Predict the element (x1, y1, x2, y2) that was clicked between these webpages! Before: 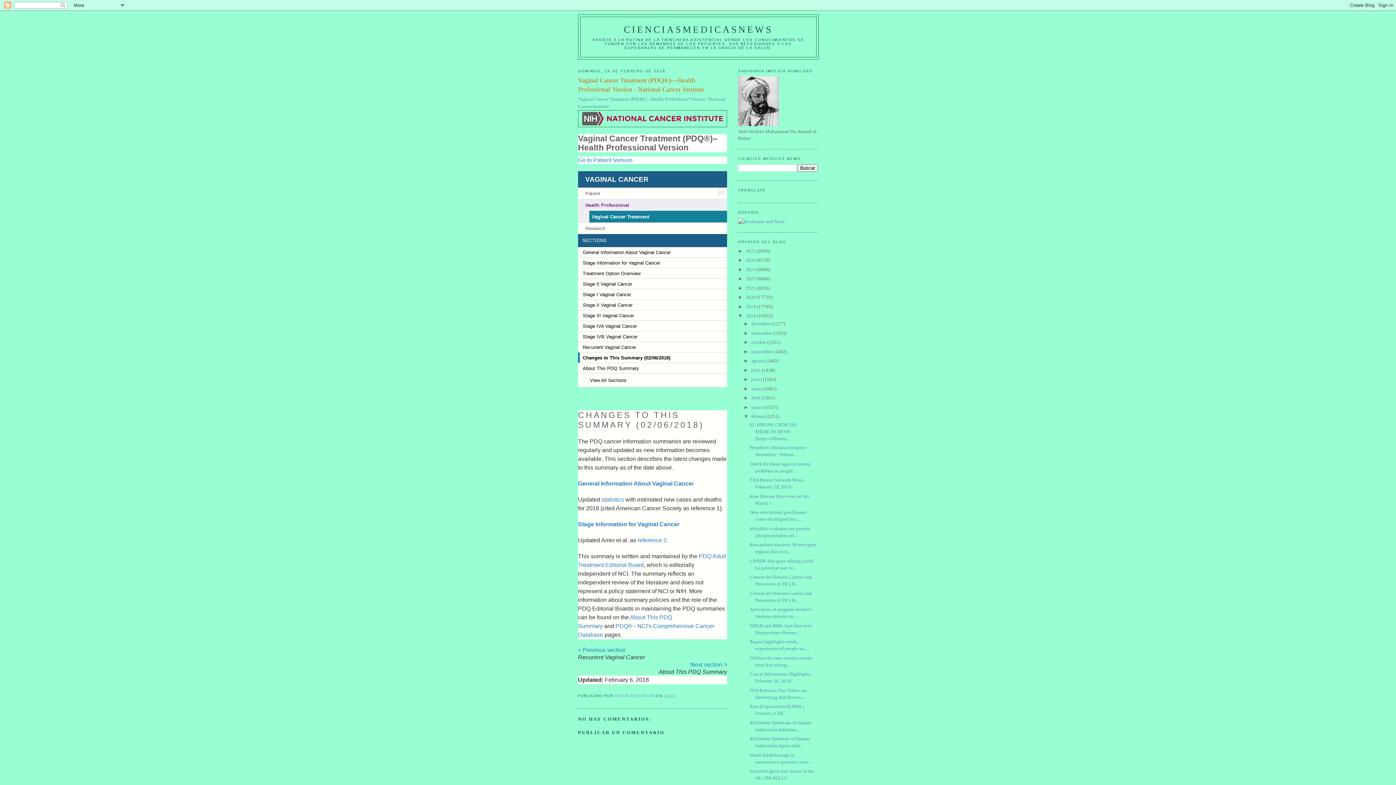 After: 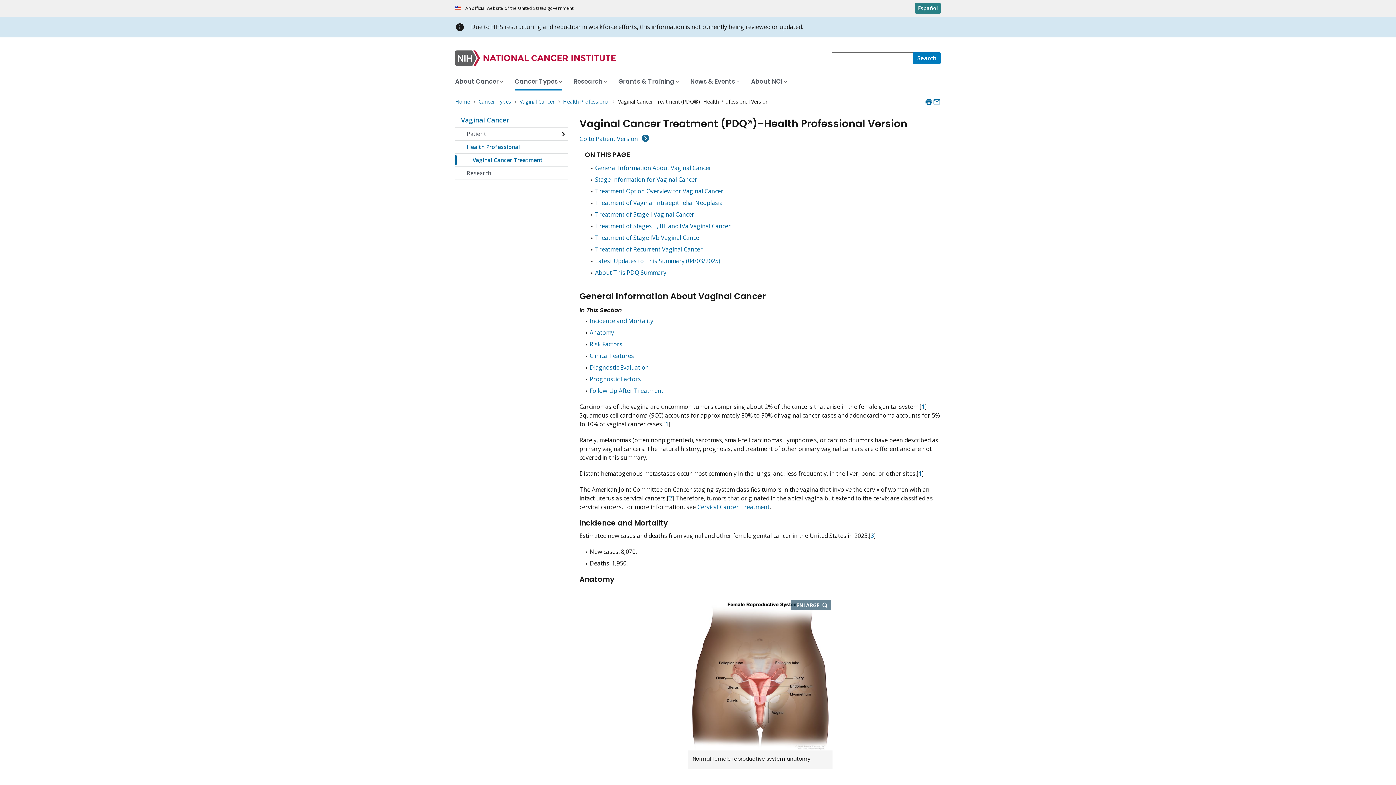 Action: bbox: (578, 647, 625, 653) label: < Previous section